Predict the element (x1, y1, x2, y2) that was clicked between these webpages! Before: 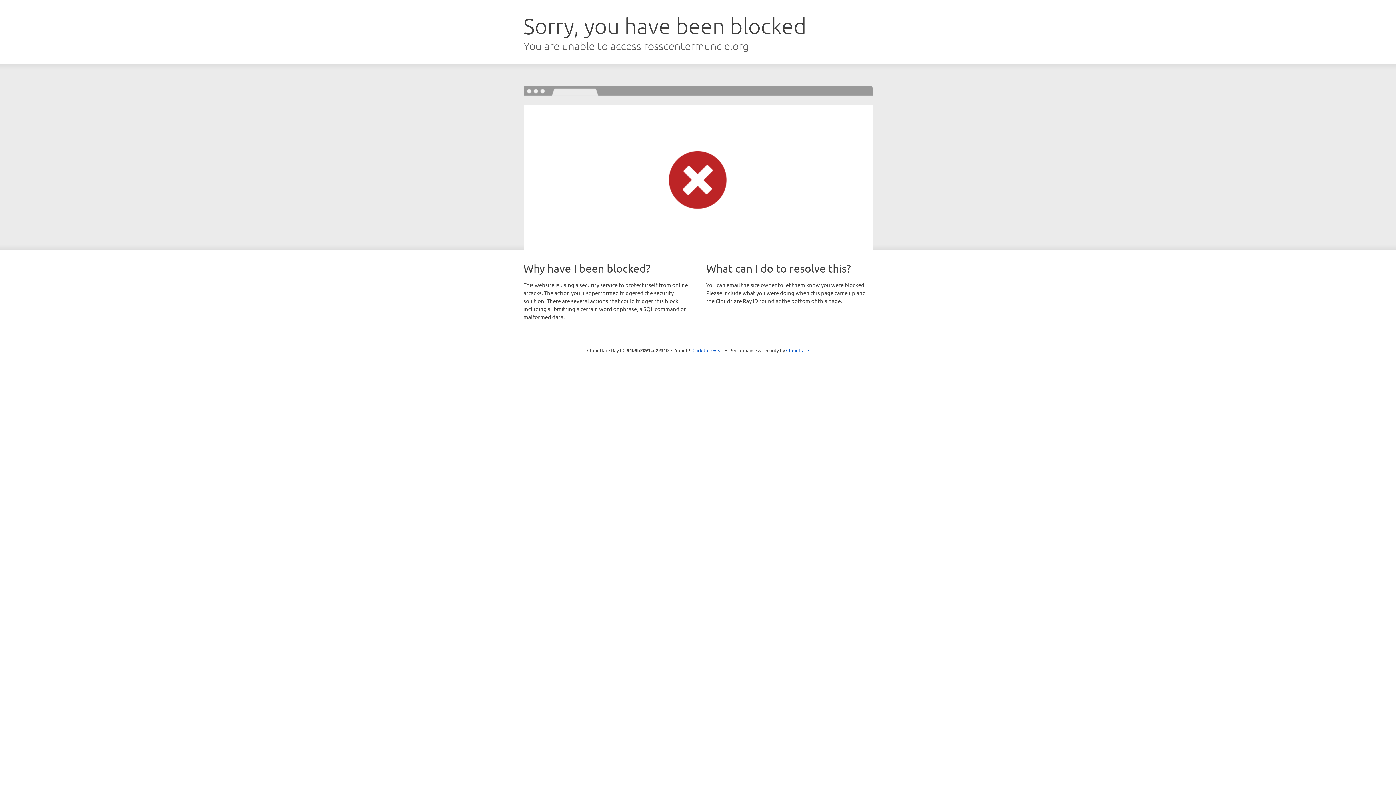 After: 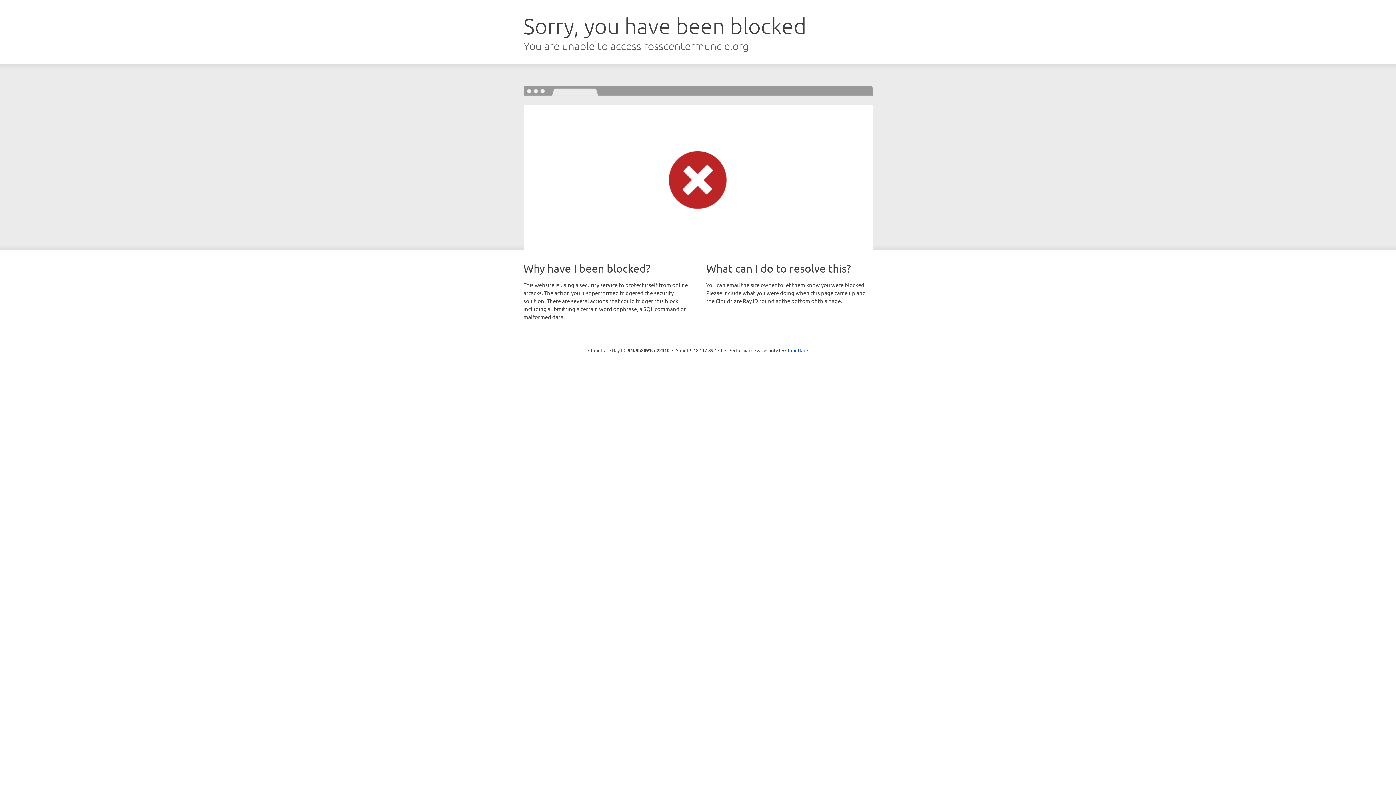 Action: label: Click to reveal bbox: (692, 346, 723, 353)